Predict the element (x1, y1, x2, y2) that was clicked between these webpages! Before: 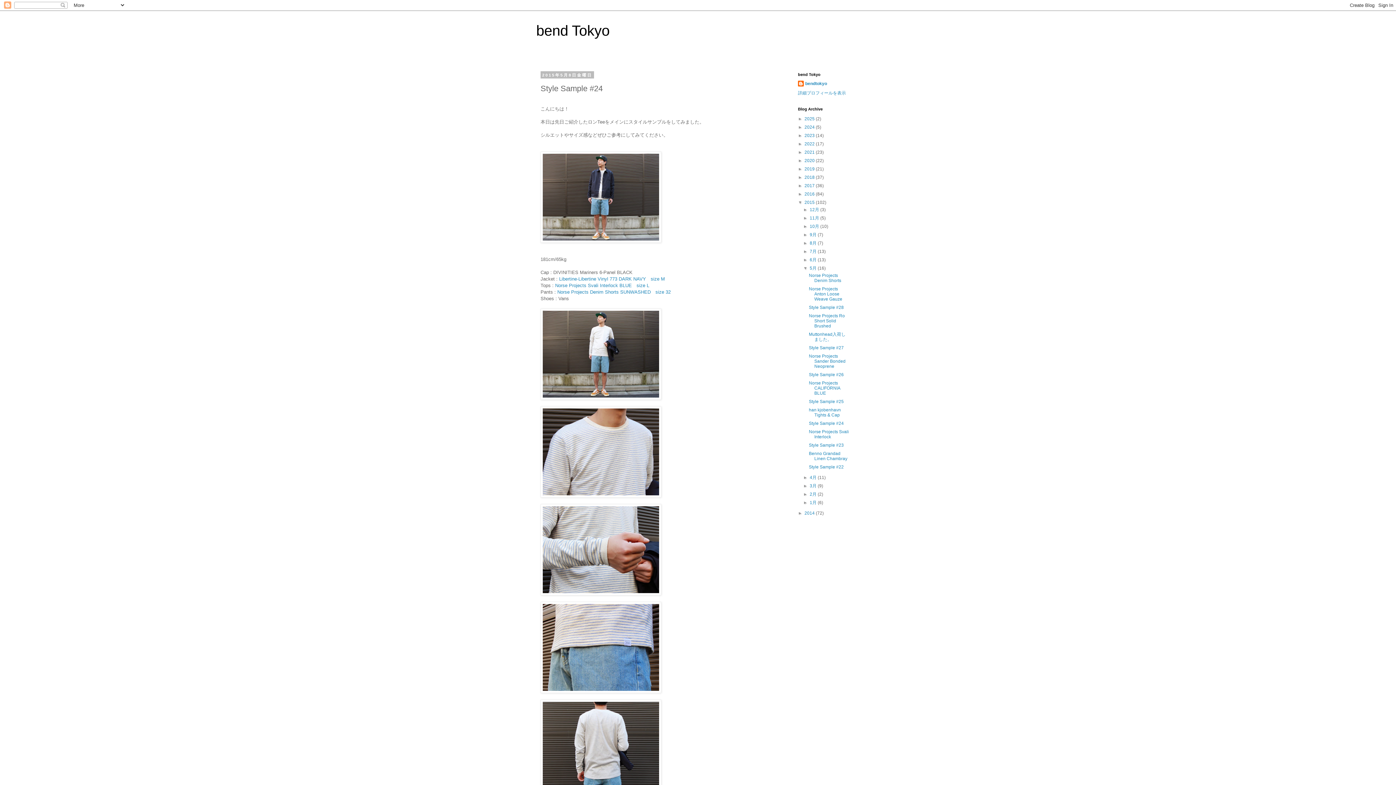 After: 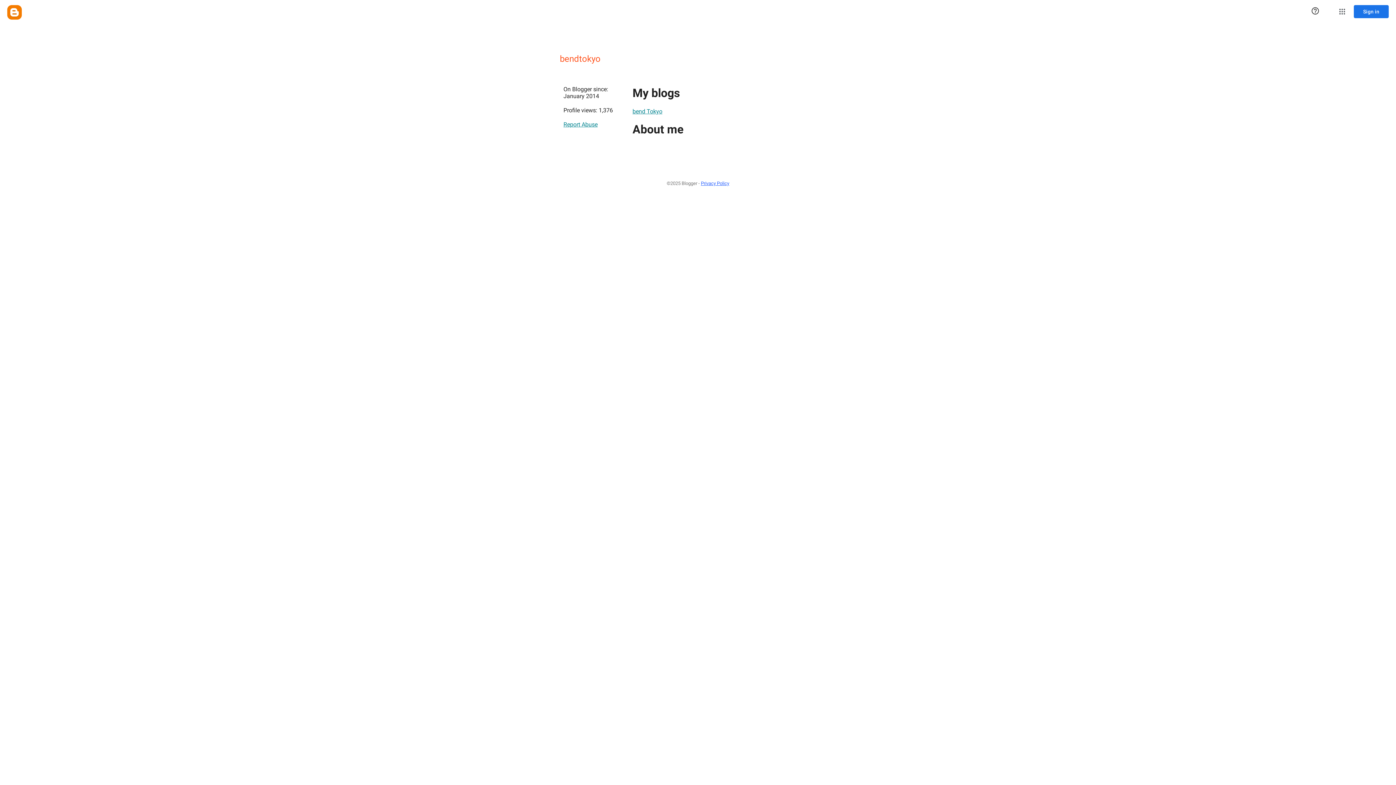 Action: bbox: (798, 80, 827, 88) label: bendtokyo